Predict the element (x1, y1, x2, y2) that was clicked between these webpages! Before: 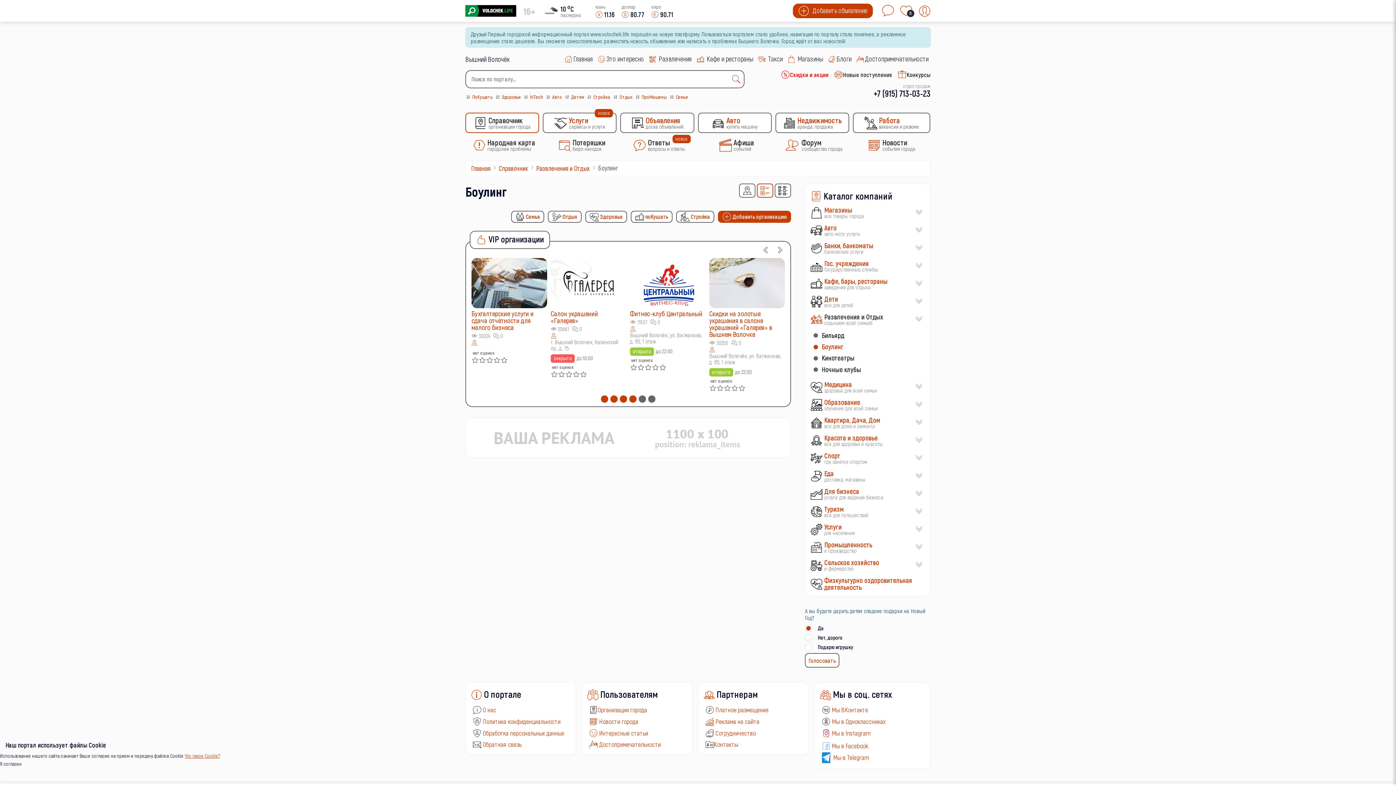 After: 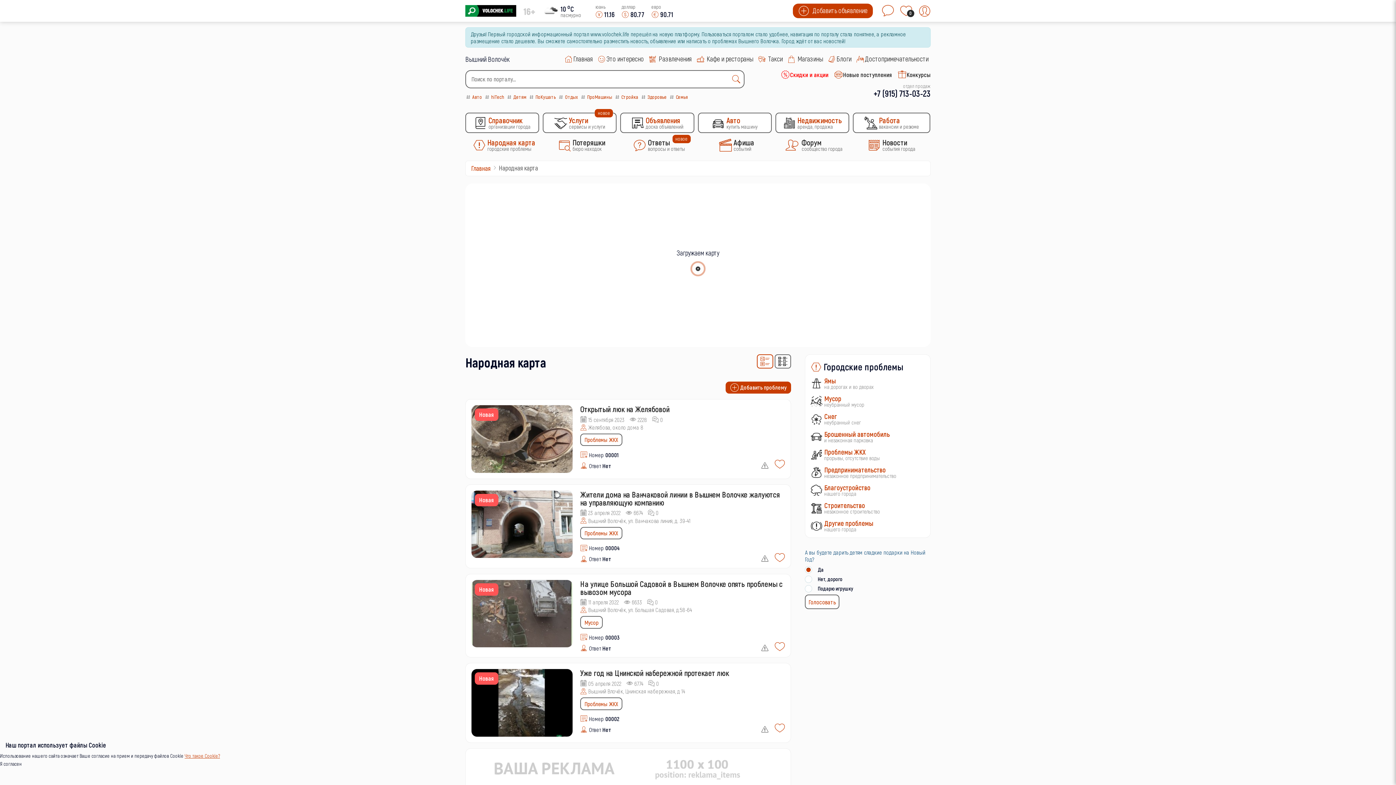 Action: bbox: (472, 140, 535, 148) label: Народная карта
городские проблемы